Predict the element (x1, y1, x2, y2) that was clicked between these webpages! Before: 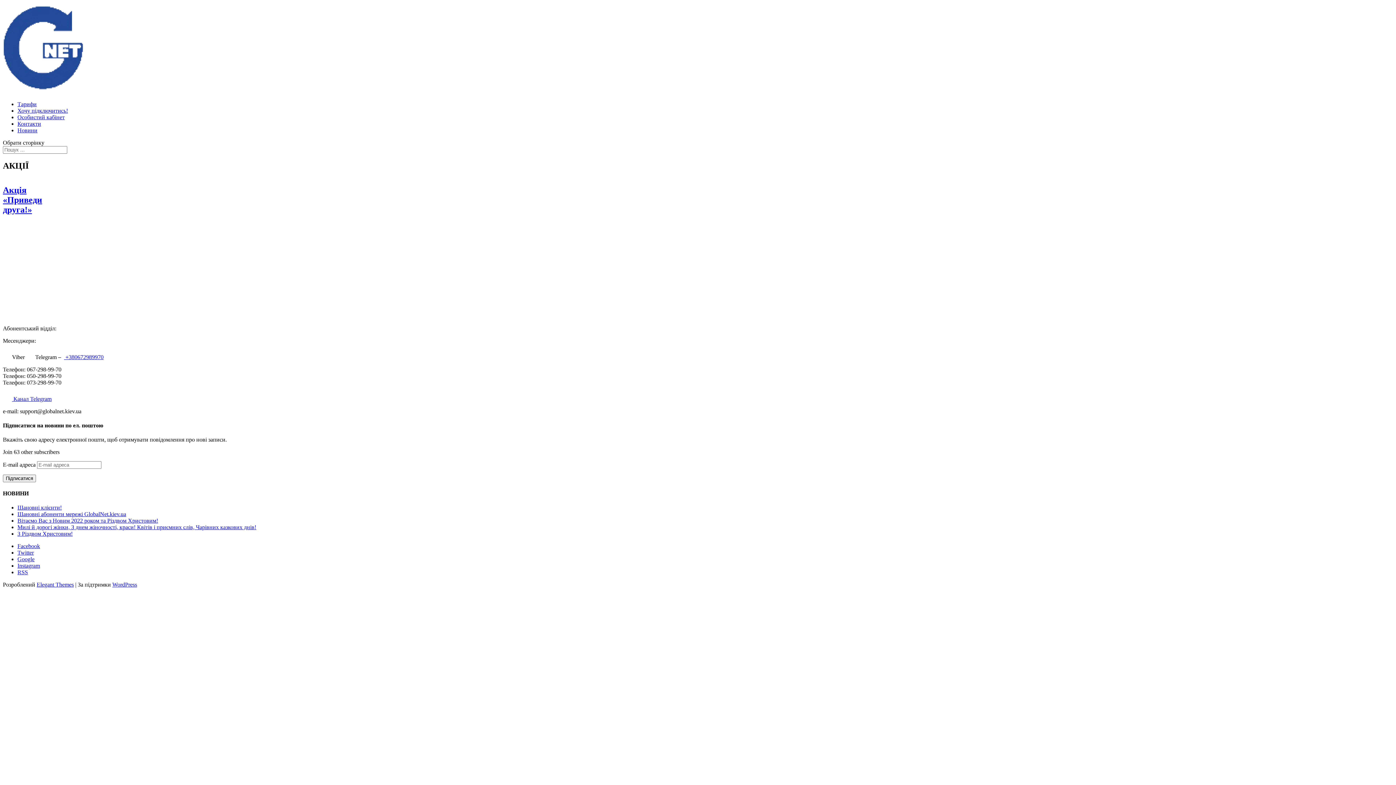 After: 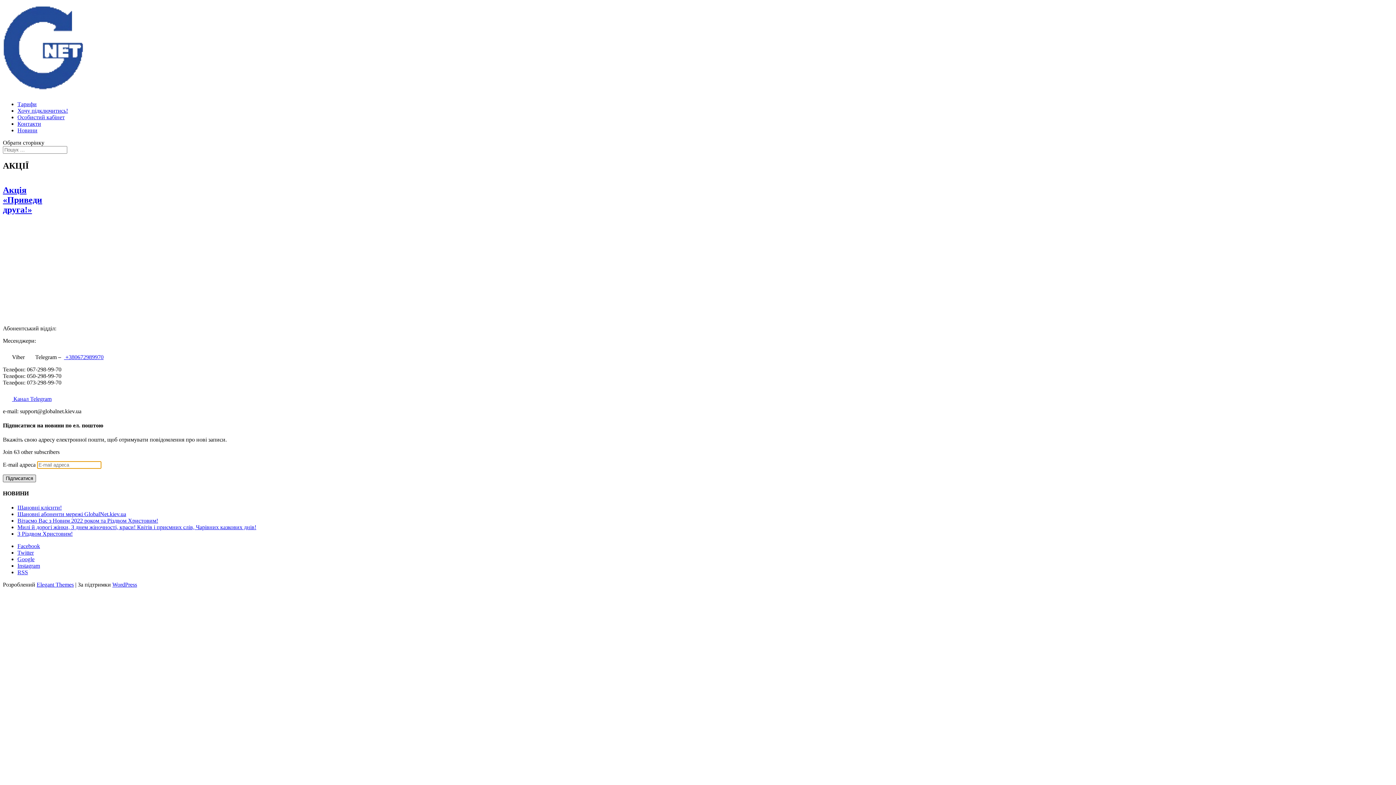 Action: bbox: (2, 475, 36, 482) label: Підписатися